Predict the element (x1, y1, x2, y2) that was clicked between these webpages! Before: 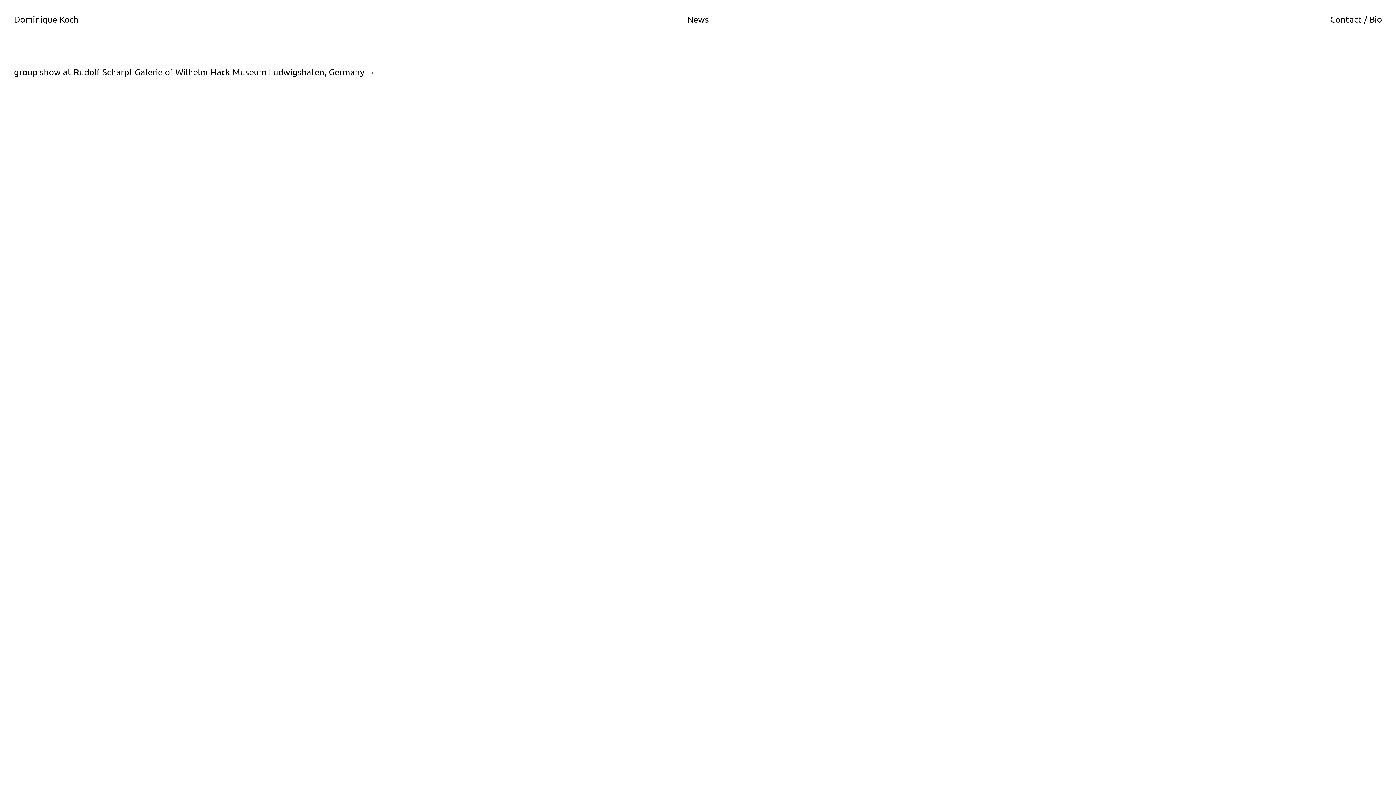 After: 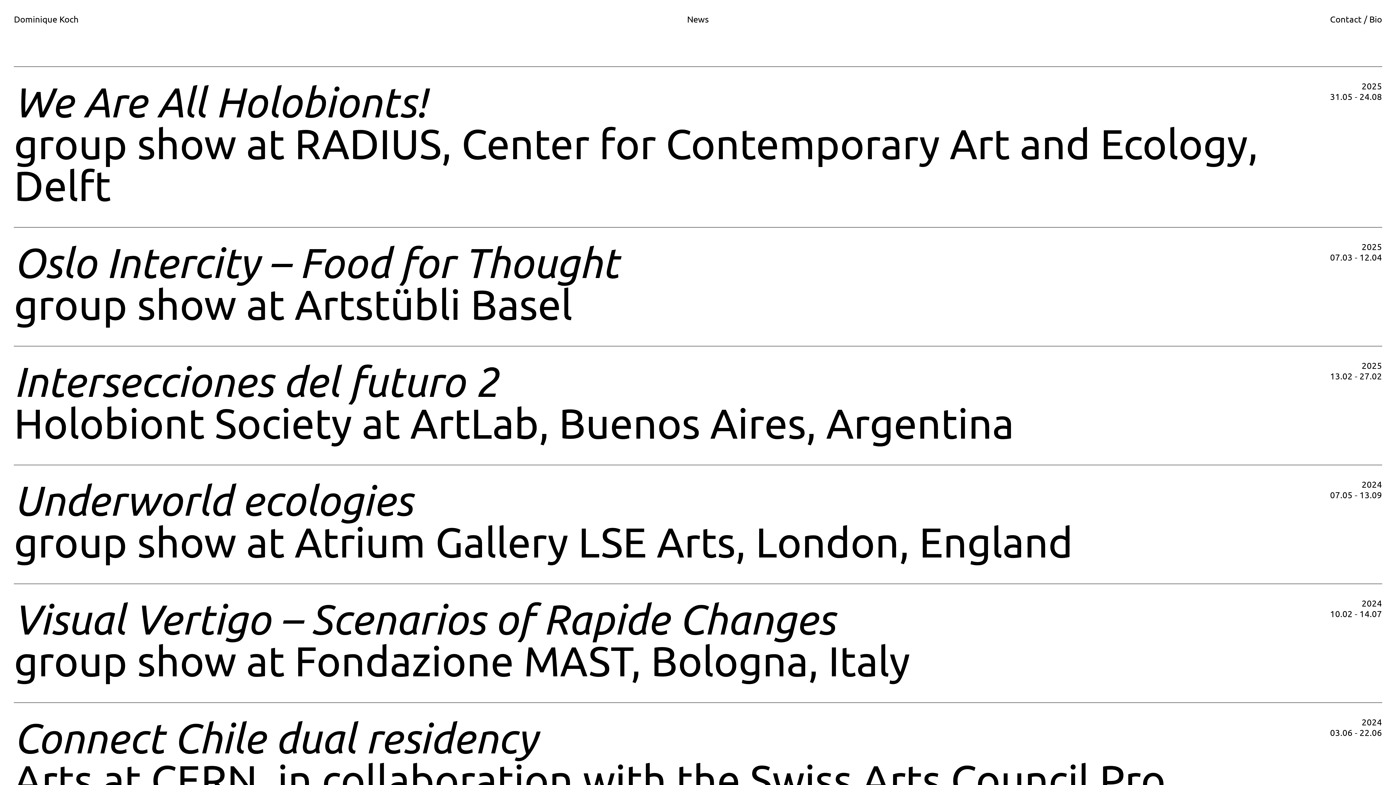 Action: label: News bbox: (687, 13, 709, 24)